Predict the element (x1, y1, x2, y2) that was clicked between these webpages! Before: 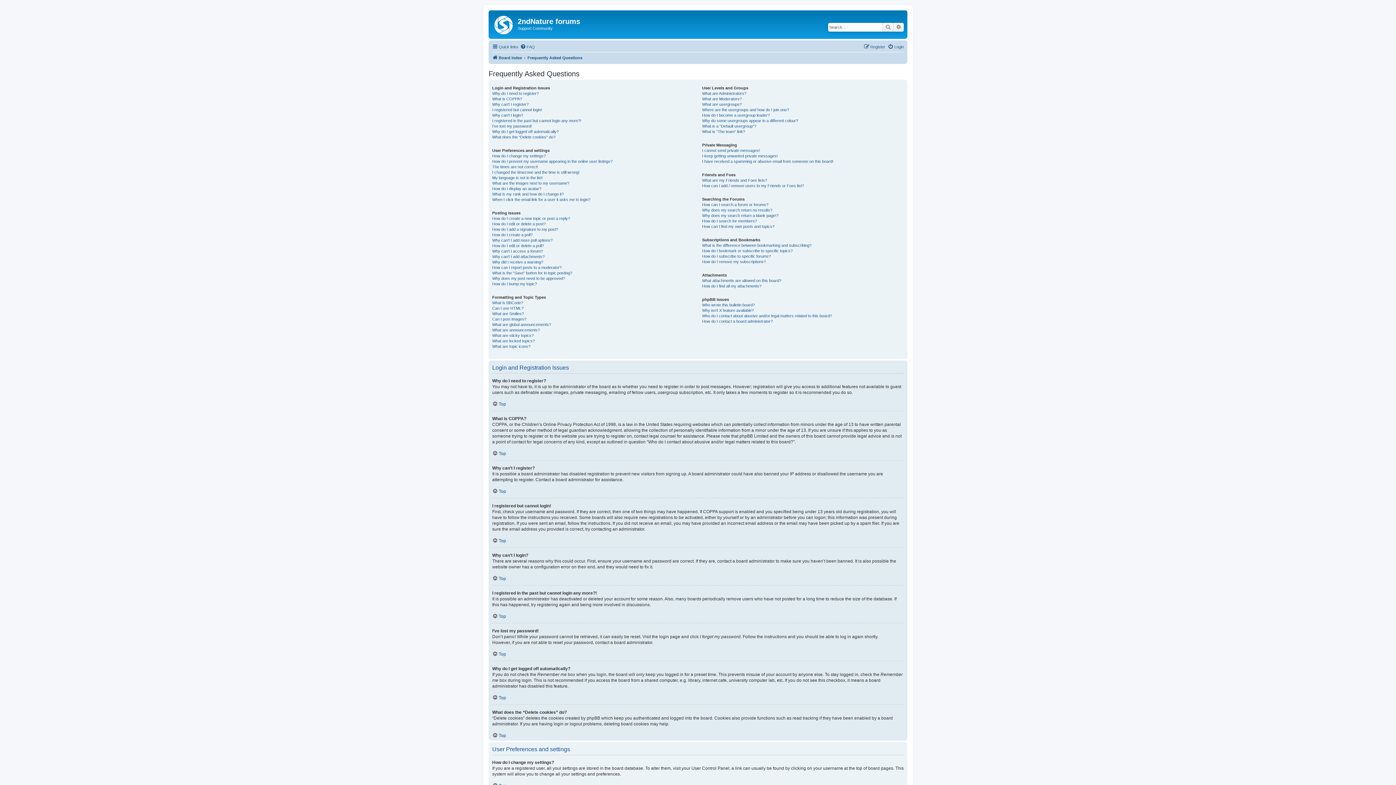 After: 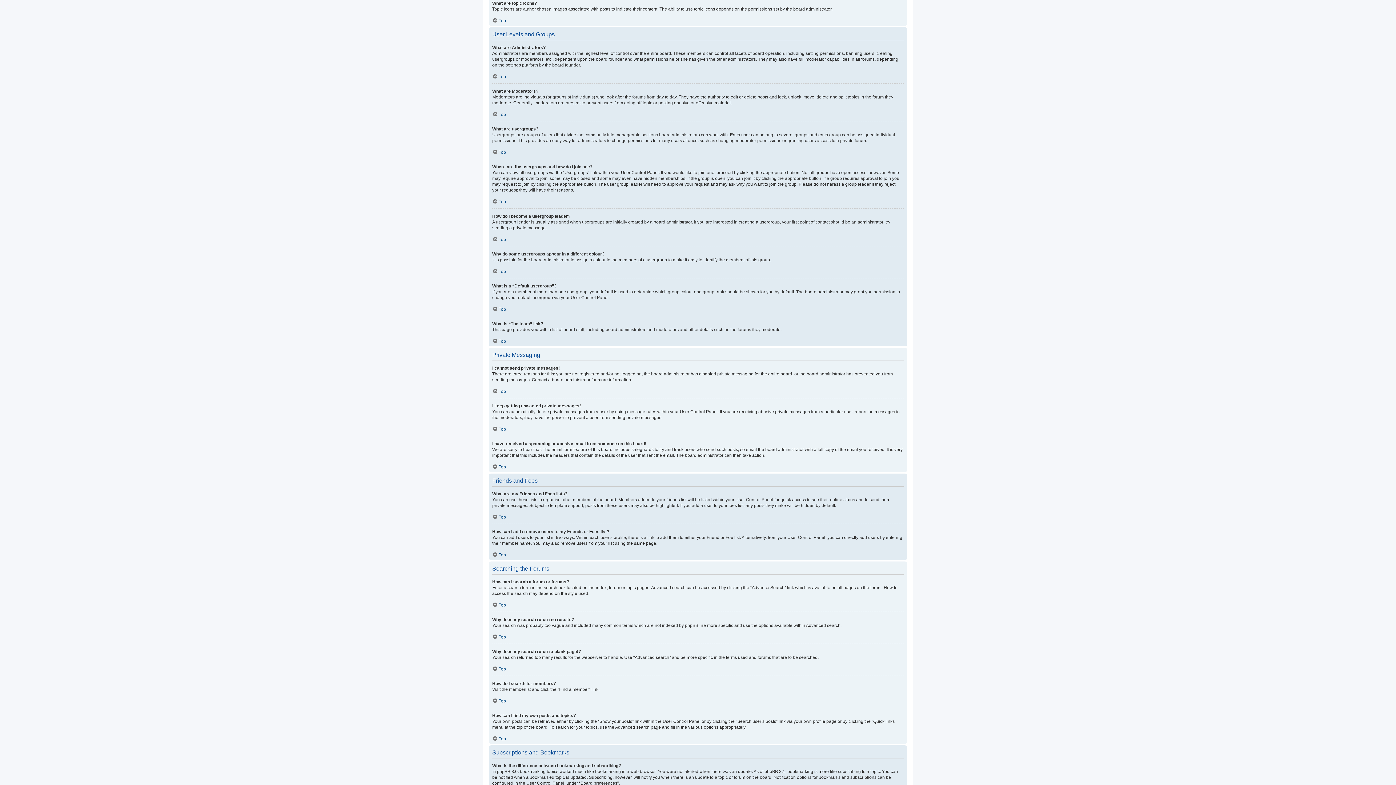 Action: label: What are topic icons? bbox: (492, 343, 530, 349)